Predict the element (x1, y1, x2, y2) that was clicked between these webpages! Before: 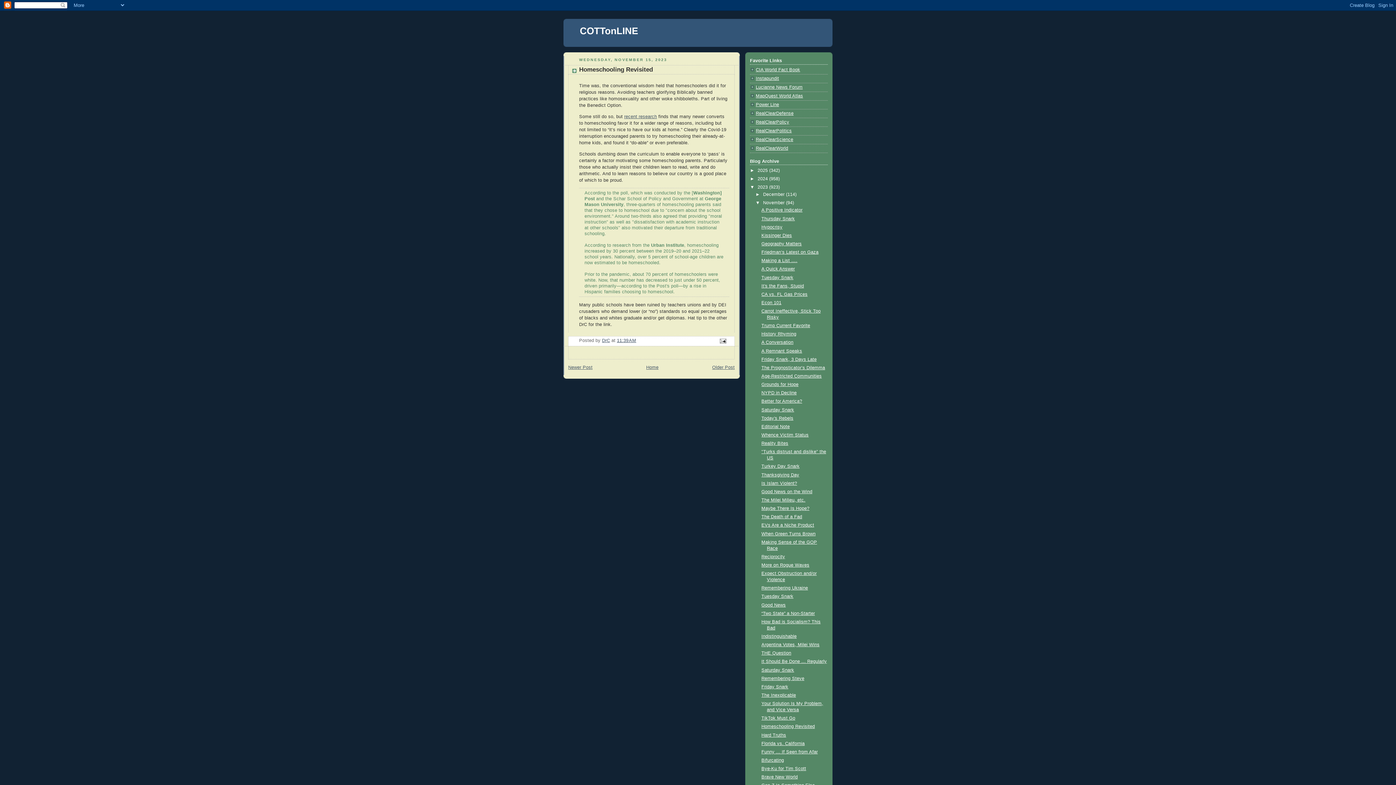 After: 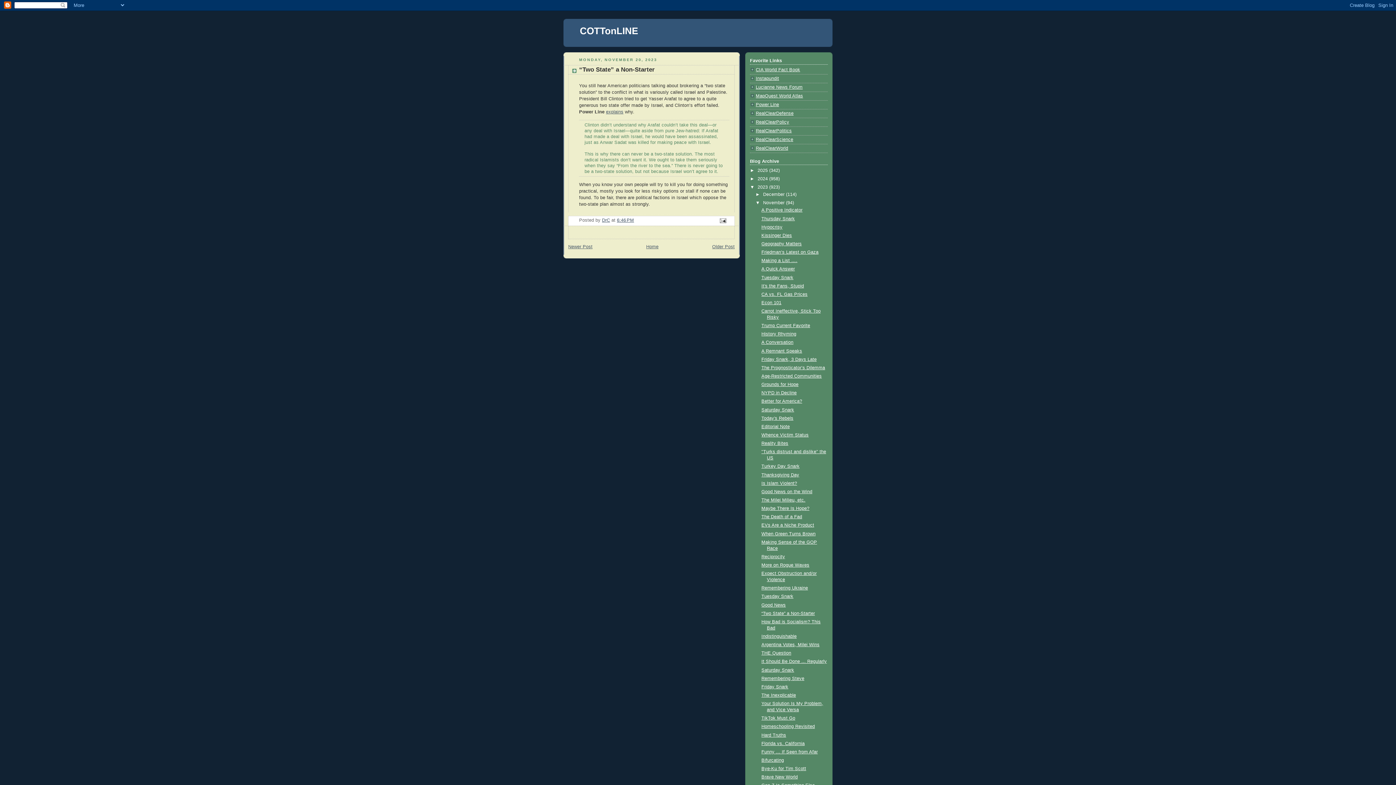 Action: bbox: (761, 611, 815, 616) label: “Two State” a Non-Starter